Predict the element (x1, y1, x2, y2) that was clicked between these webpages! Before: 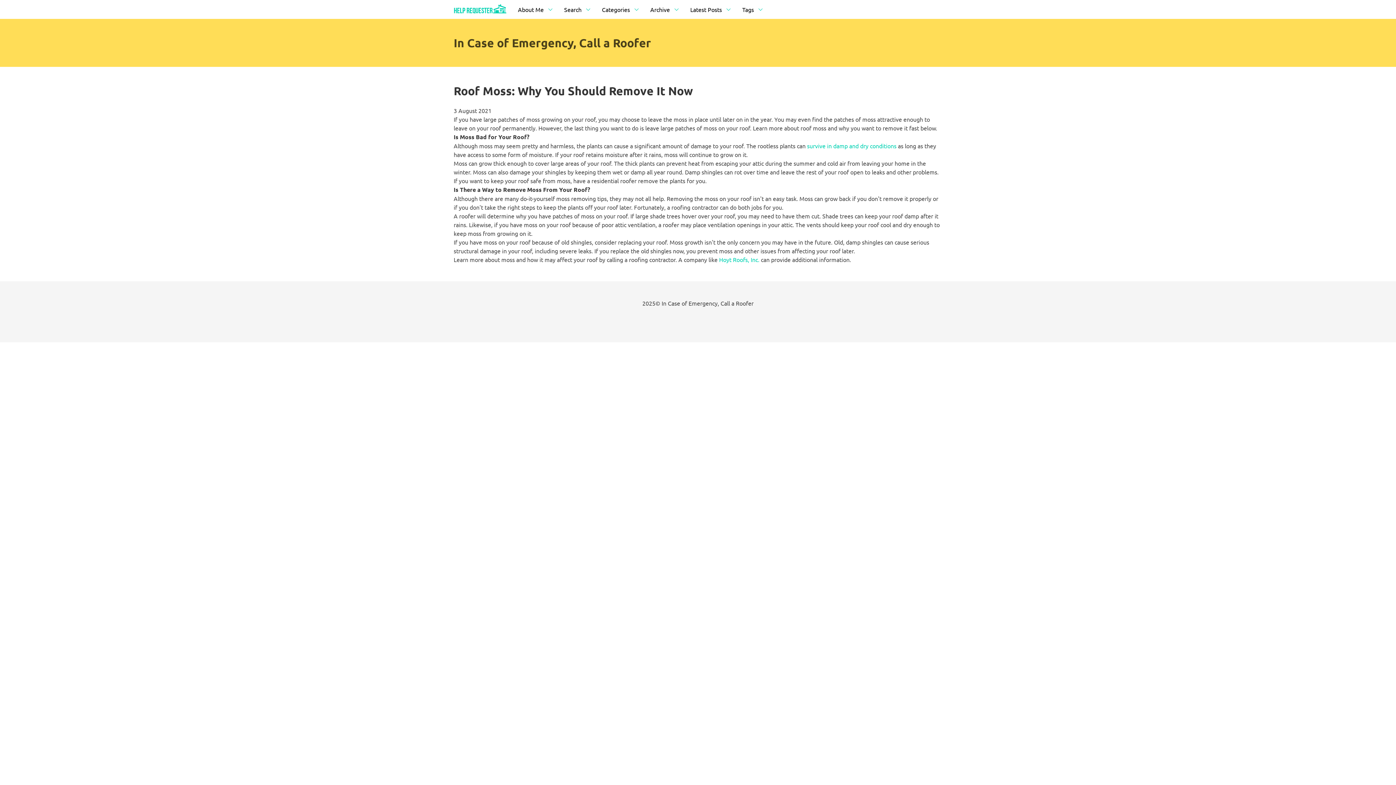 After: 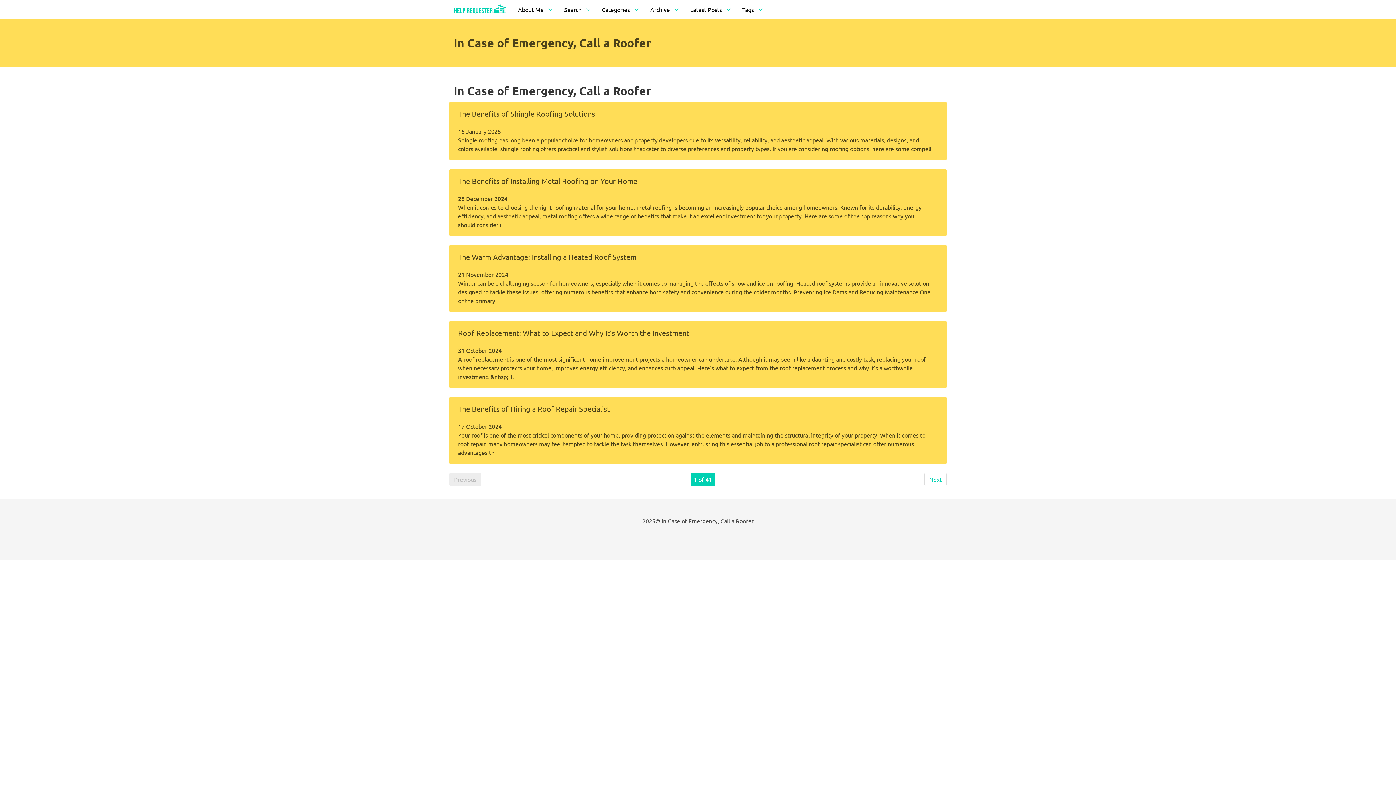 Action: bbox: (448, 0, 512, 18)